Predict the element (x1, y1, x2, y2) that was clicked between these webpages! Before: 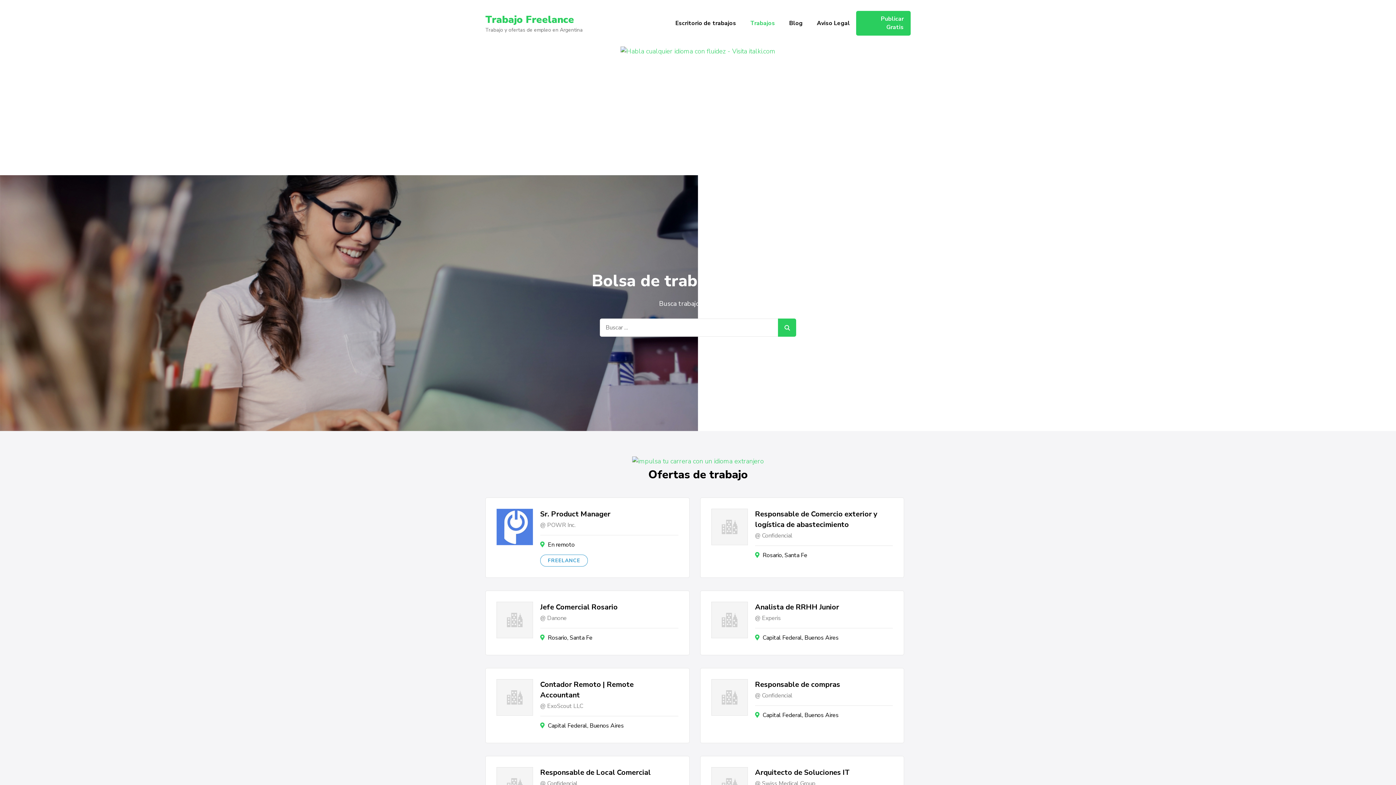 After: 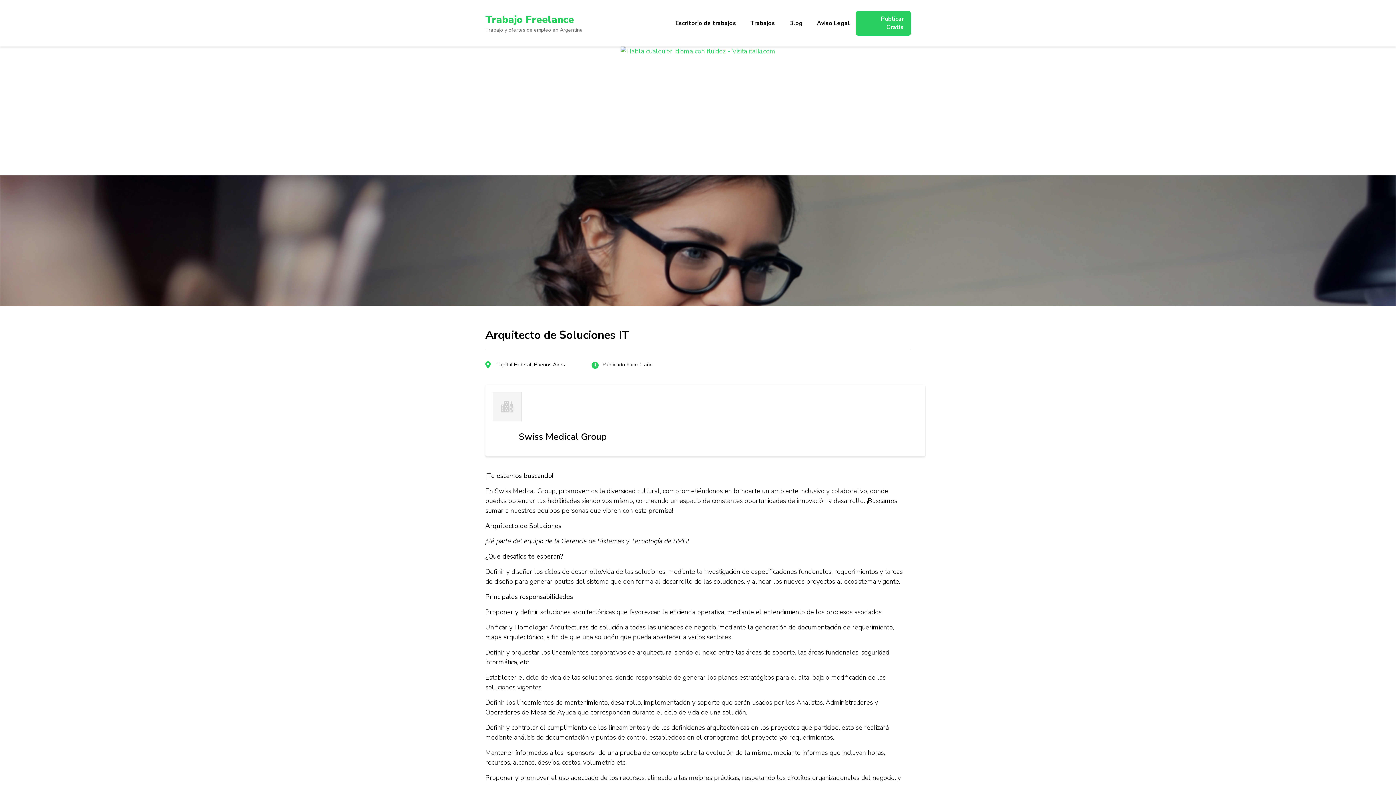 Action: bbox: (755, 767, 850, 778) label: Arquitecto de Soluciones IT